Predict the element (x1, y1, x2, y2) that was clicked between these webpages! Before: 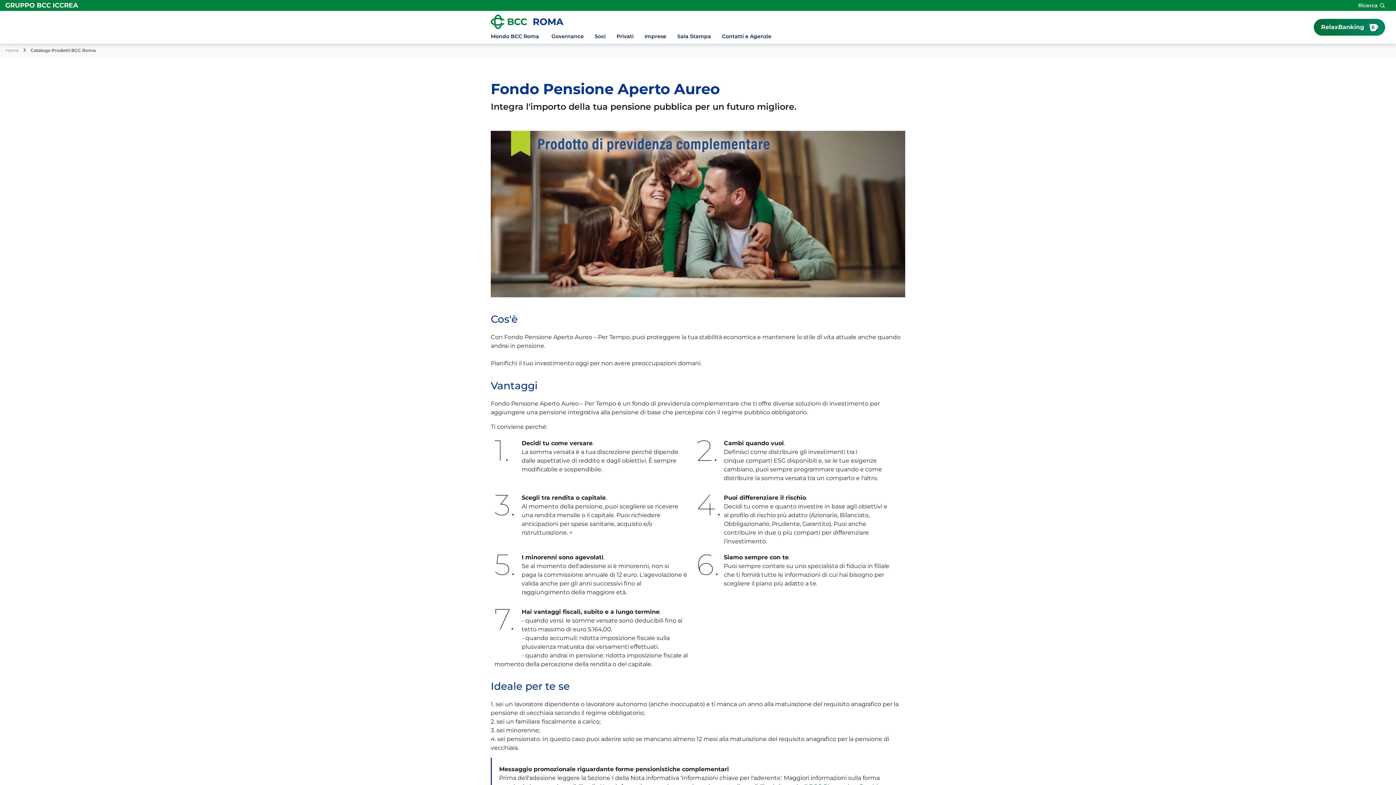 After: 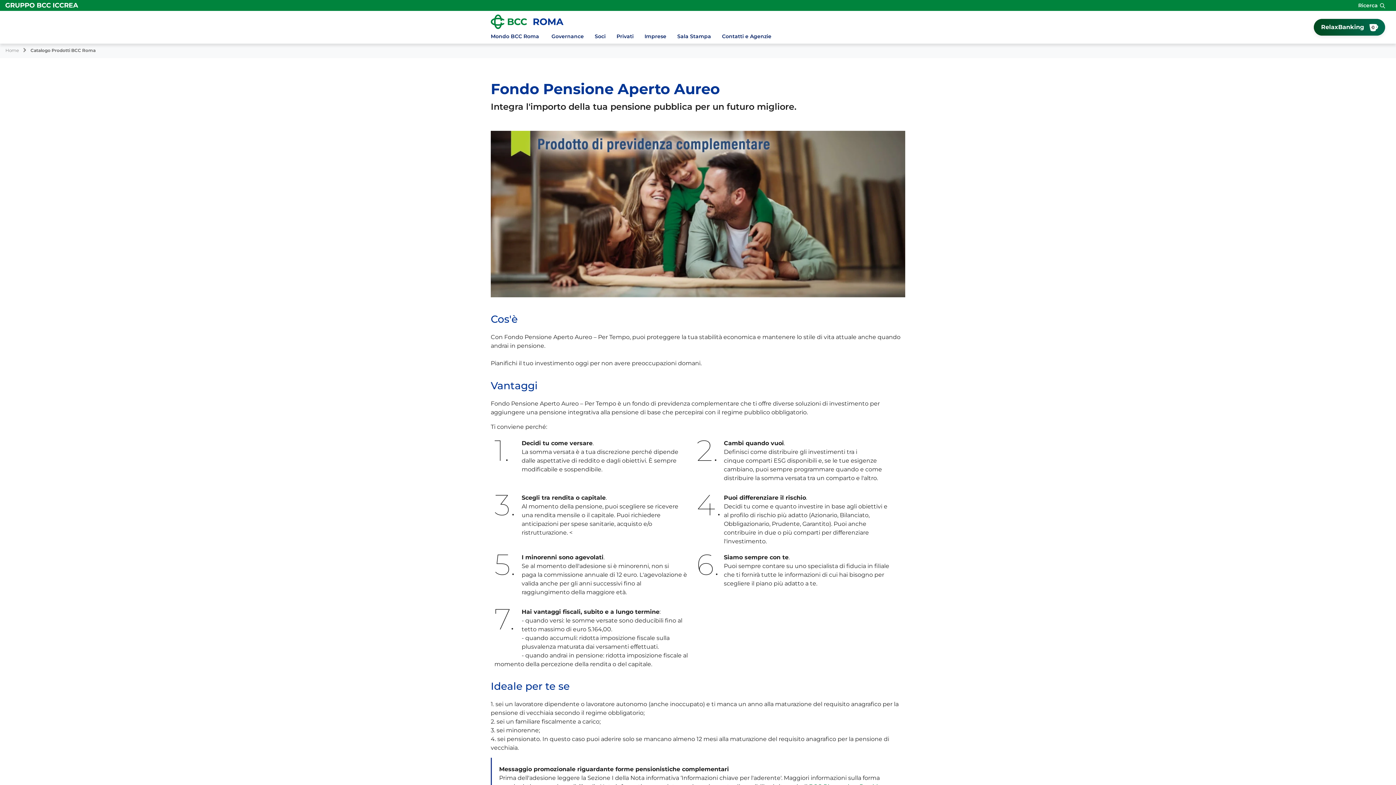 Action: bbox: (1314, 18, 1385, 35) label: RelaxBanking